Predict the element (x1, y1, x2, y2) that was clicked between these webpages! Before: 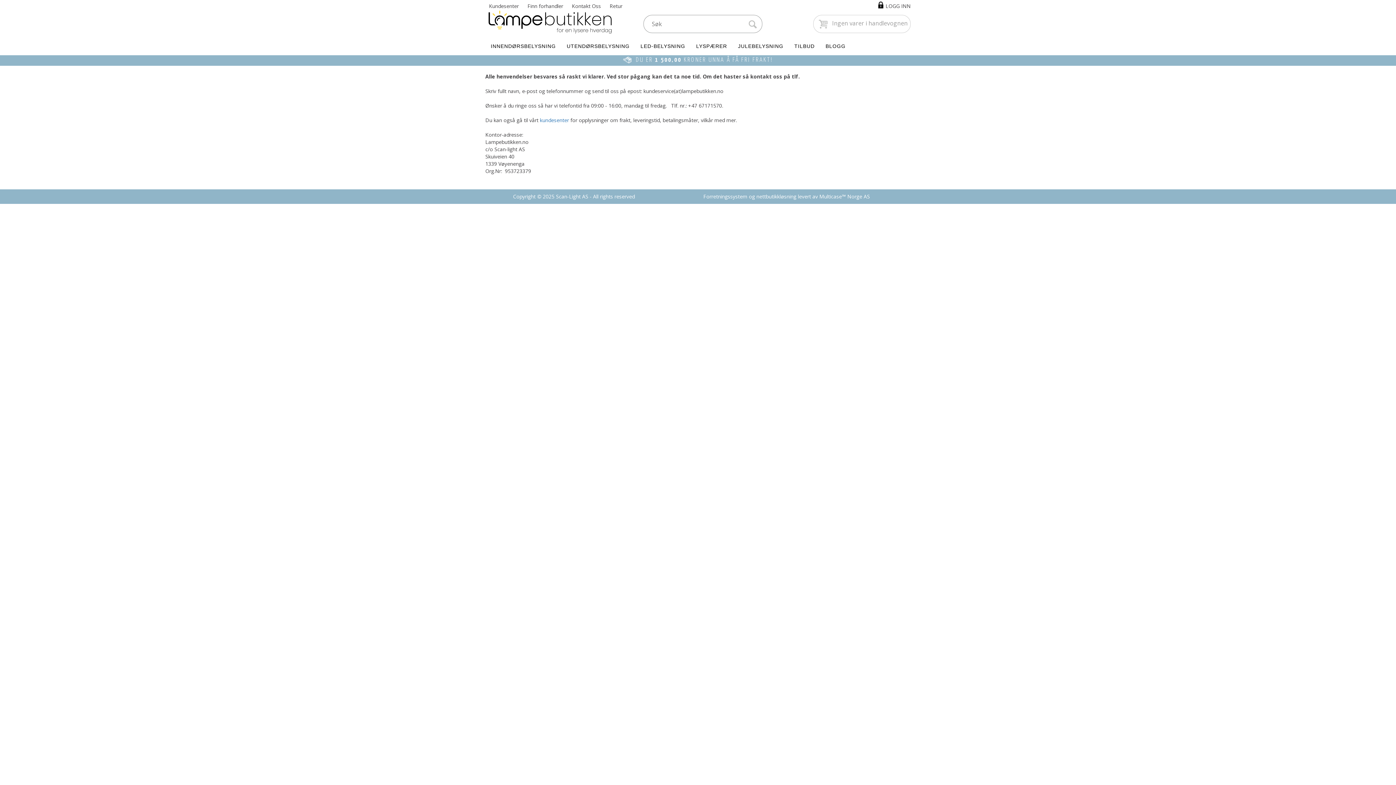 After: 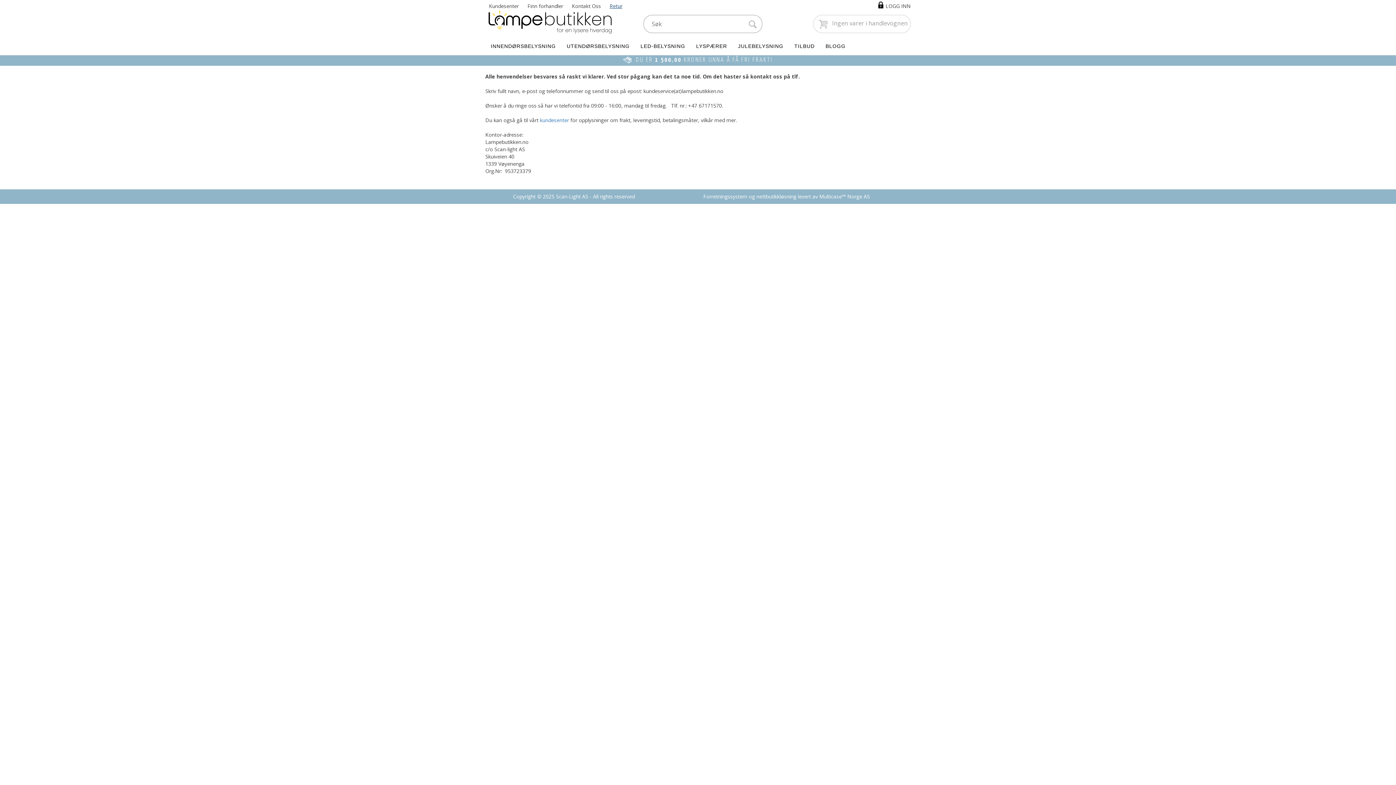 Action: bbox: (609, 2, 622, 9) label: Retur